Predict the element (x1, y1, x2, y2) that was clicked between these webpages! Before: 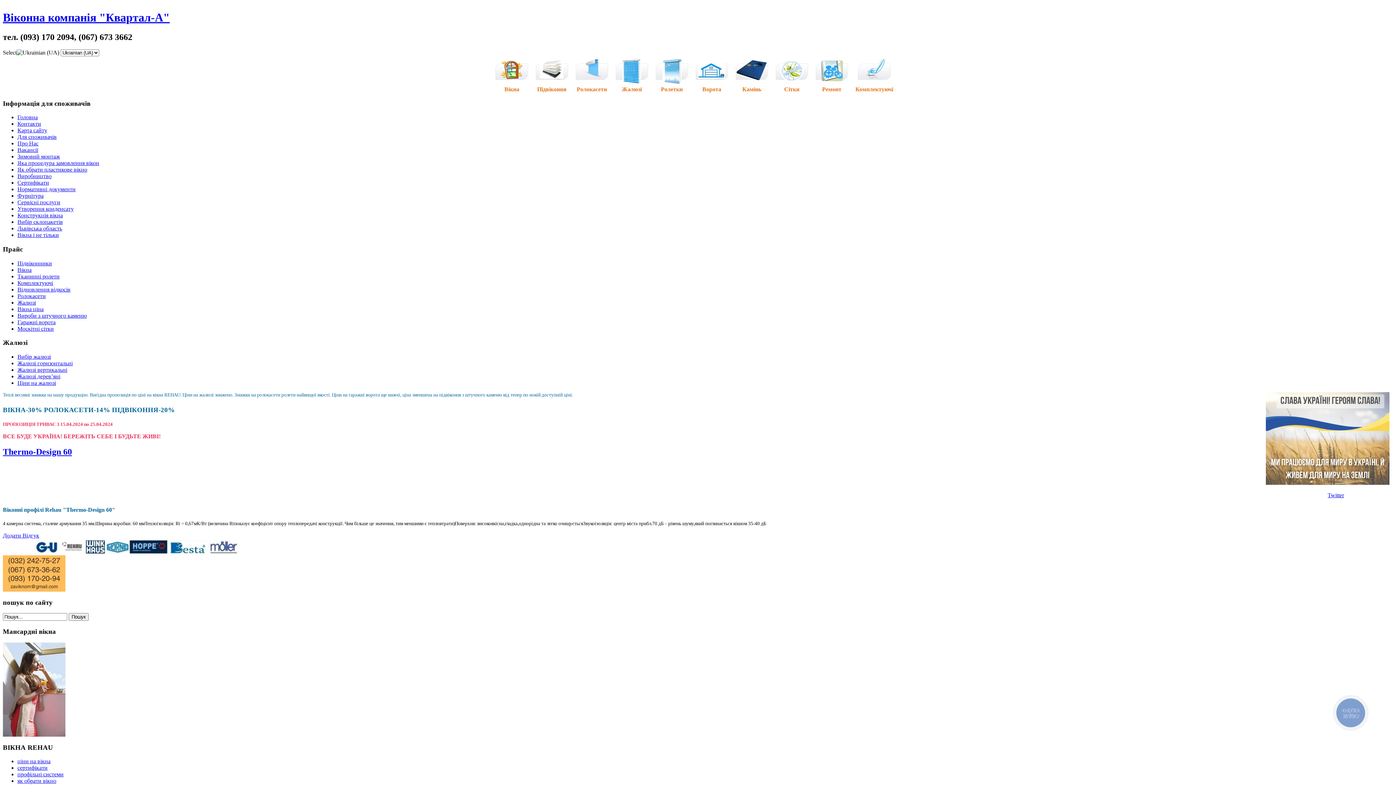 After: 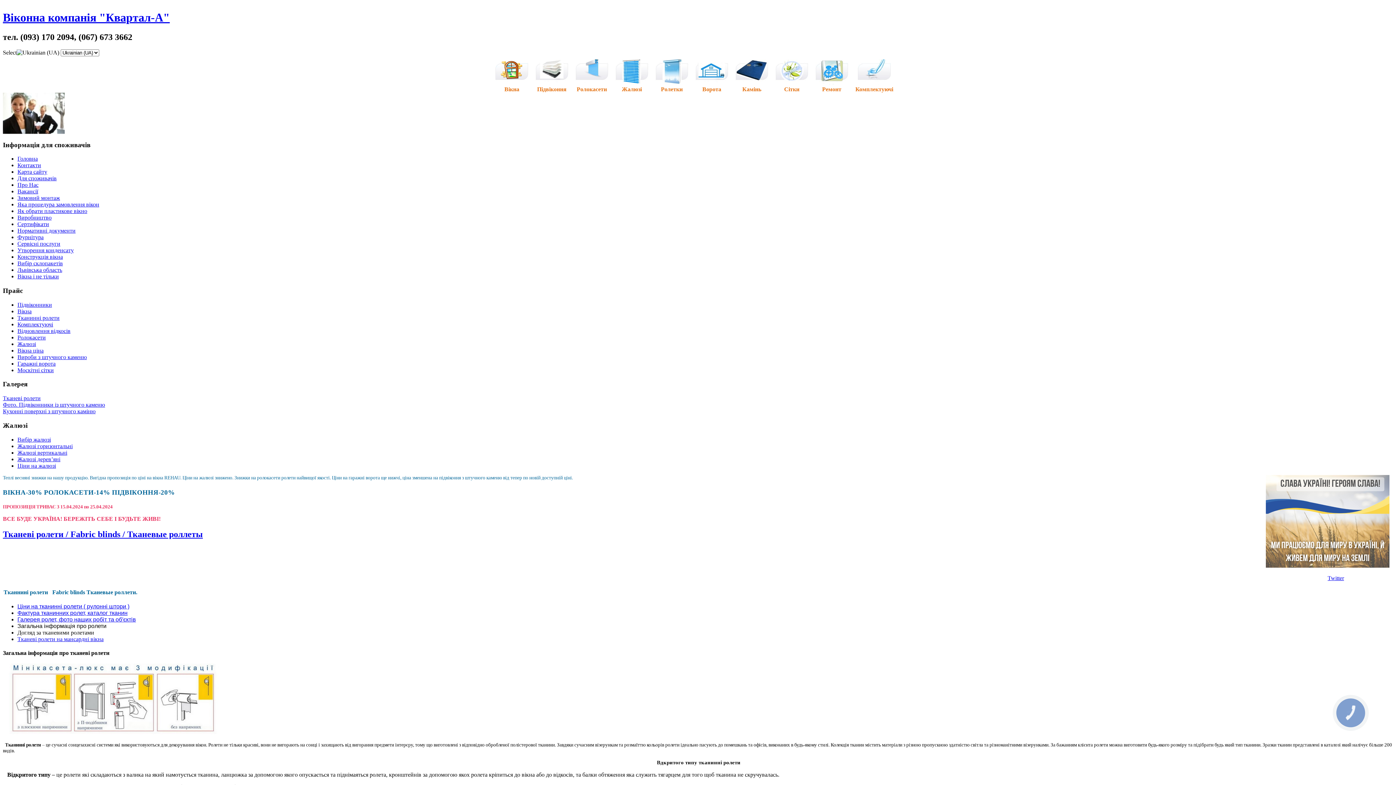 Action: label: Тканинні ролети bbox: (17, 273, 59, 279)